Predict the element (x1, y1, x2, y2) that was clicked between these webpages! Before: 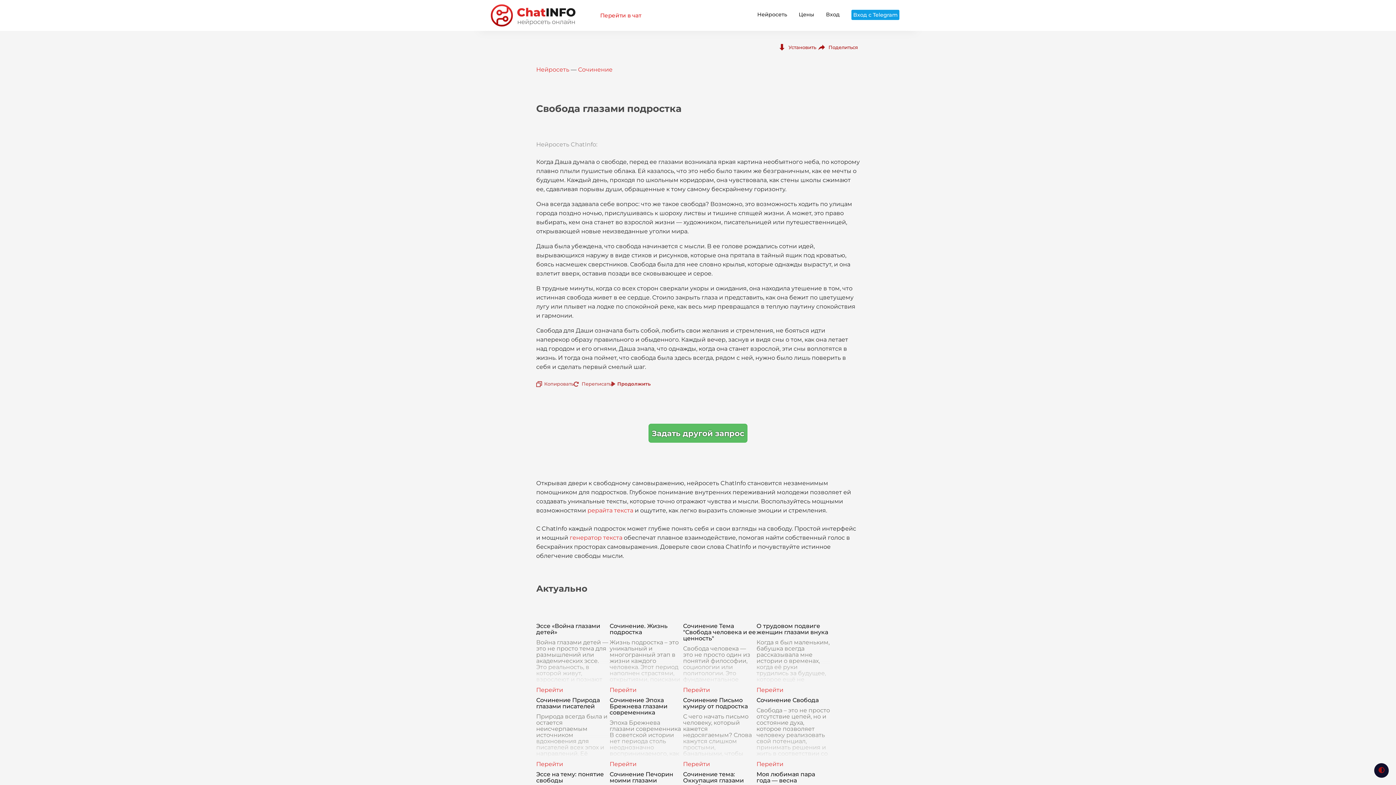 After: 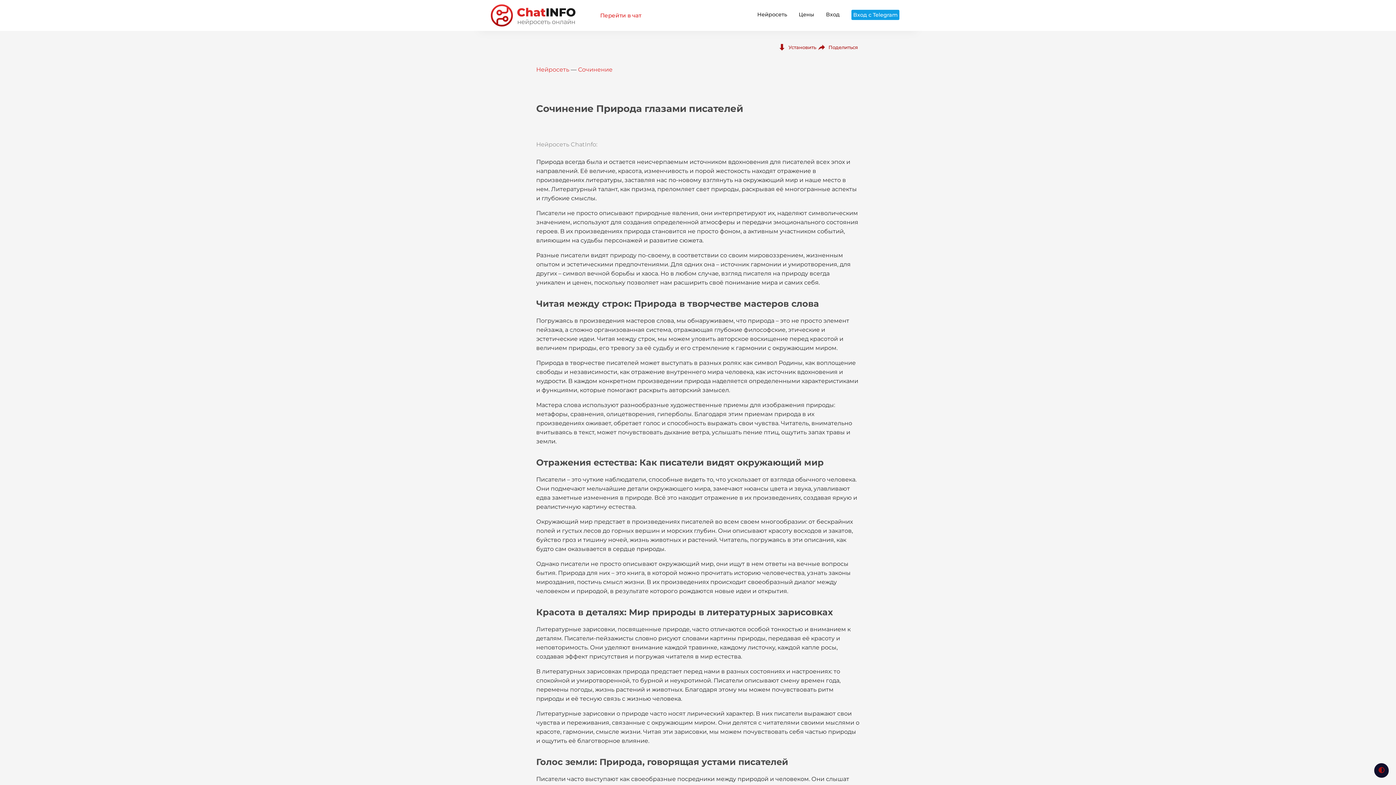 Action: label: Сочинение Природа глазами писателей
Природа всегда была и остается неисчерпаемым источником вдохновения для писателей всех эпох и направлений. Её величие, красота, изменчивость и порой жестокость находят отражение в bbox: (536, 697, 609, 771)